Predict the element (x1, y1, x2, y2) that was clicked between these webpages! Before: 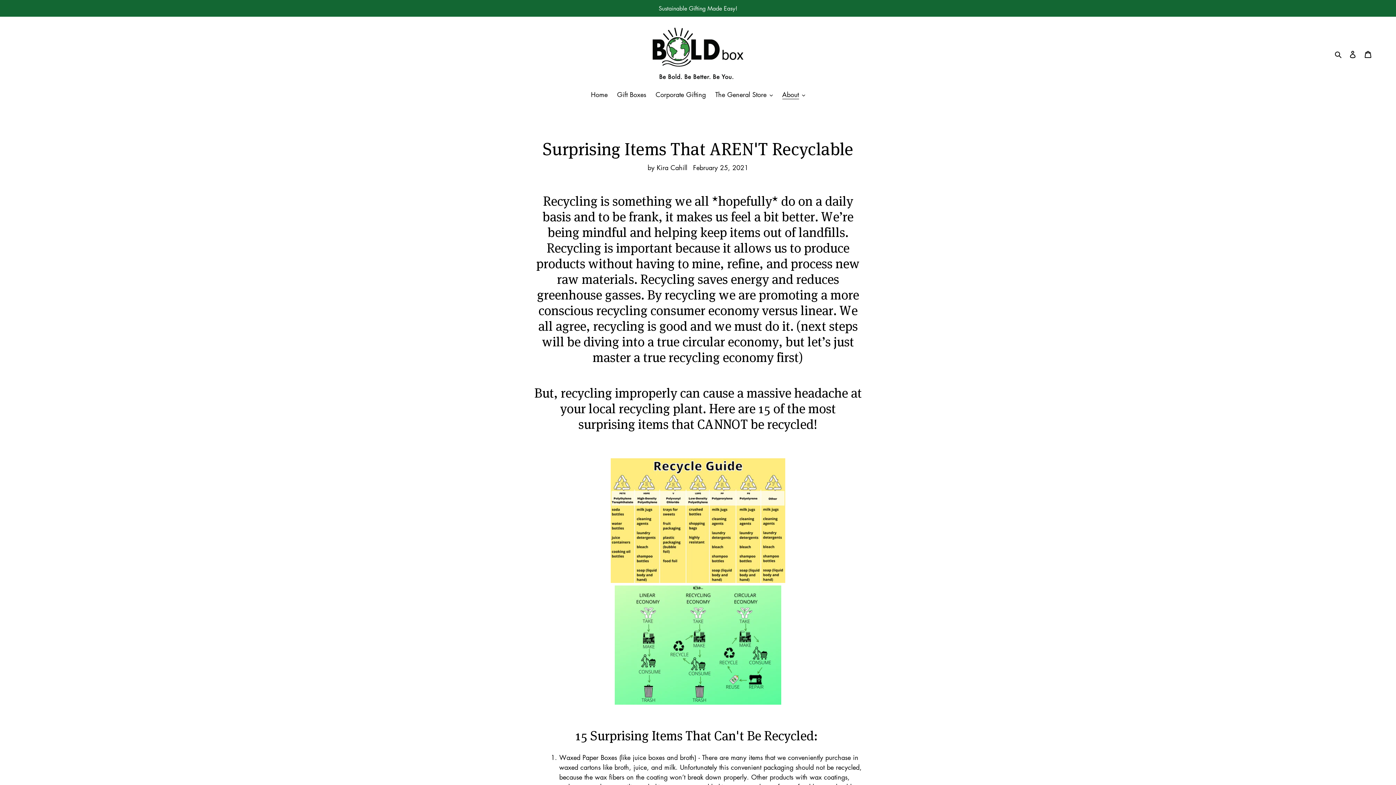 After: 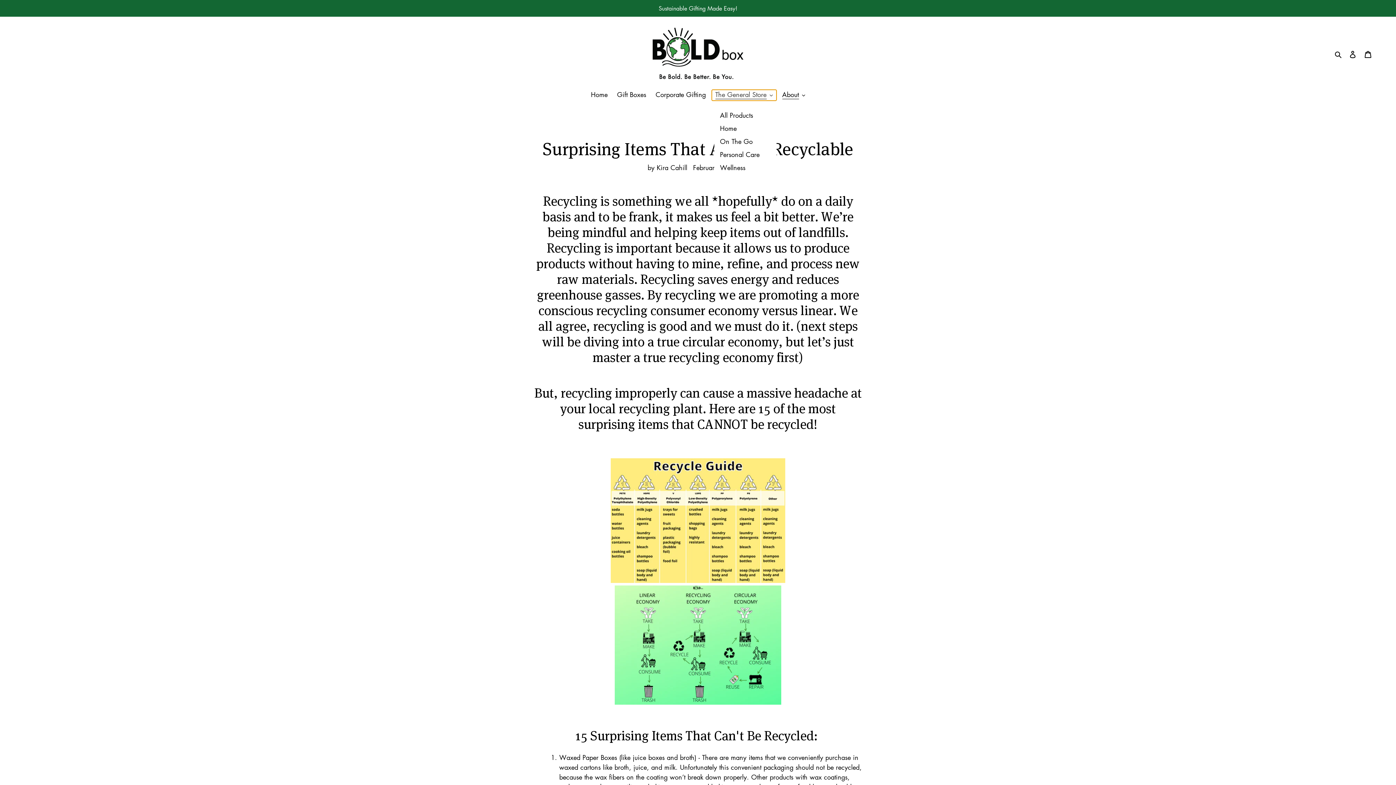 Action: label: The General Store bbox: (711, 89, 776, 100)